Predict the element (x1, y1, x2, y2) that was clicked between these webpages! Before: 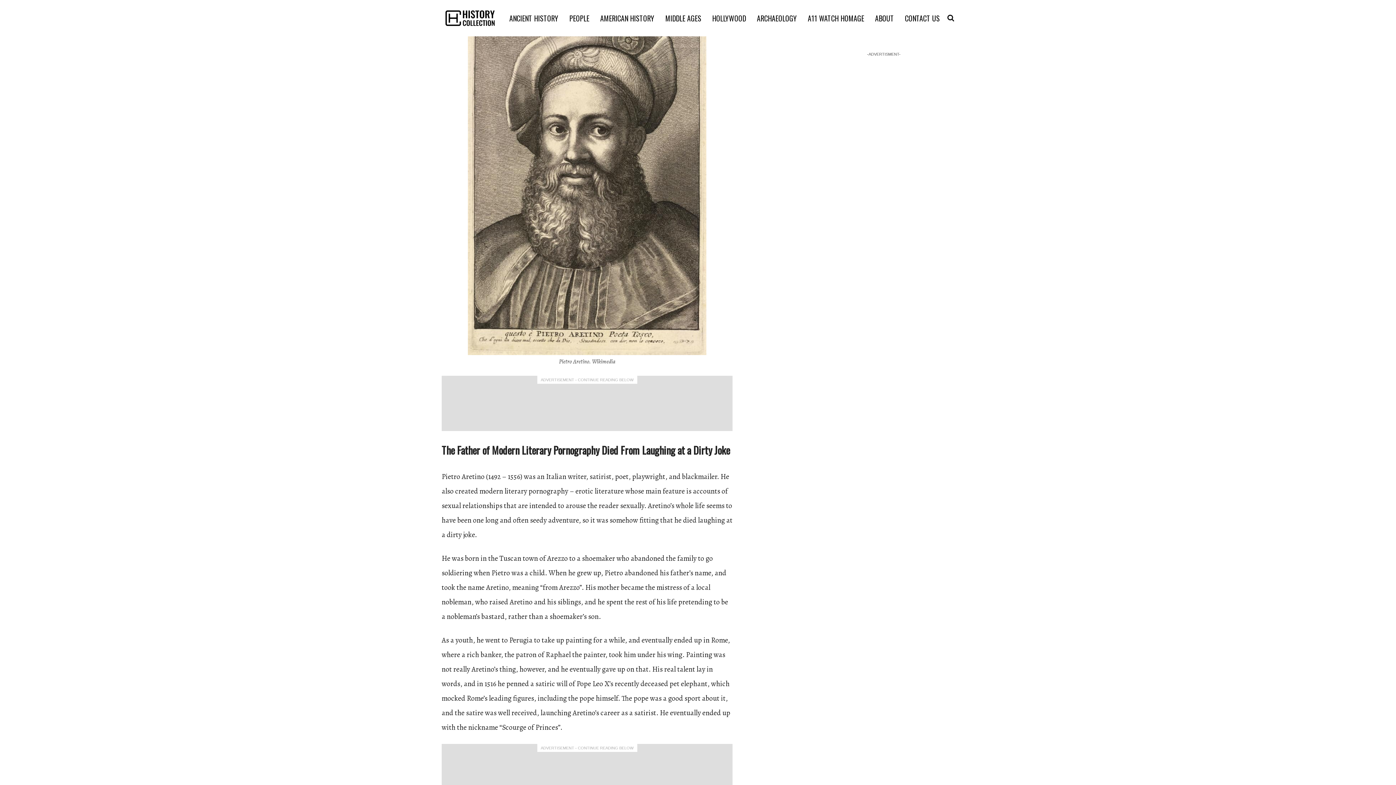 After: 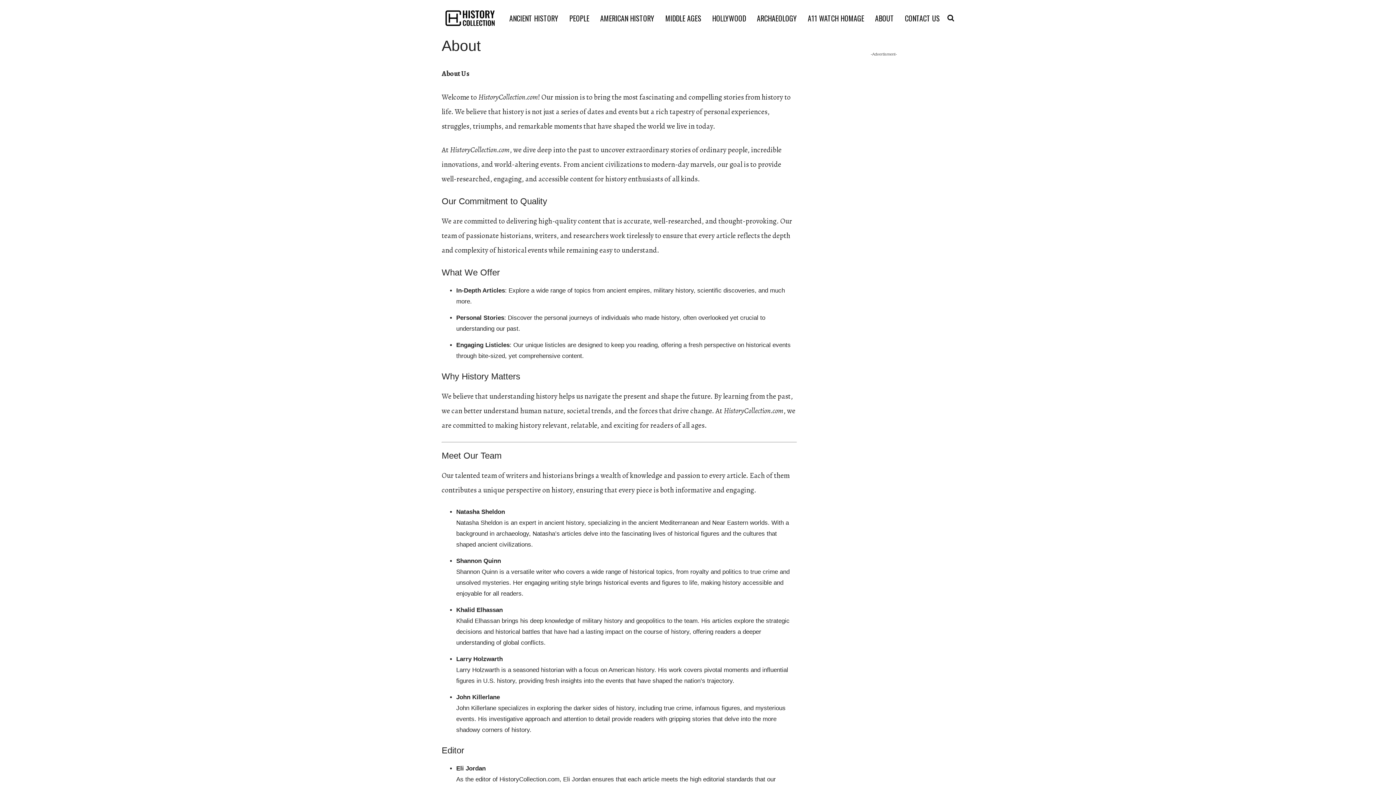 Action: label: ABOUT bbox: (871, 12, 897, 23)